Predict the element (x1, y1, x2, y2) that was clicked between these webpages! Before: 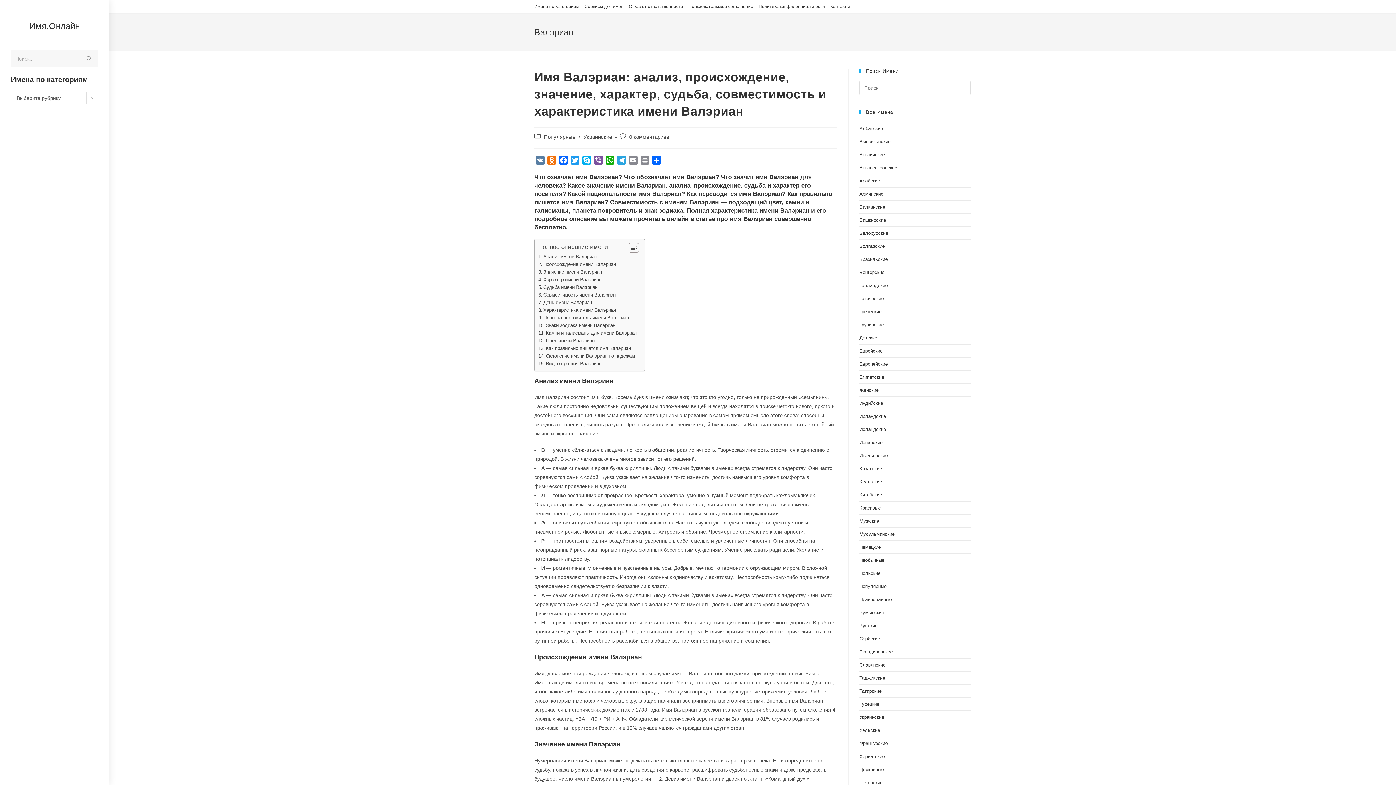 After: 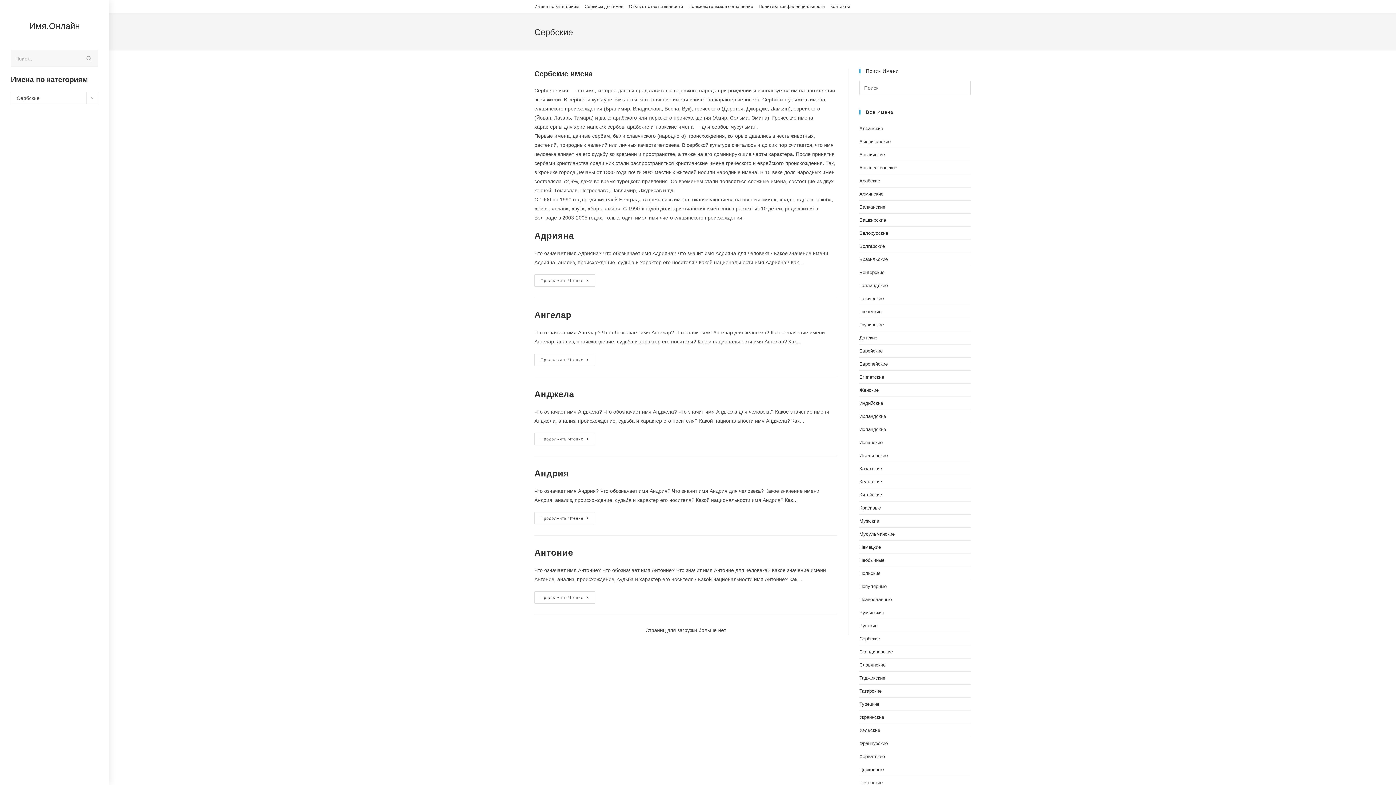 Action: label: Сербские bbox: (859, 636, 880, 641)